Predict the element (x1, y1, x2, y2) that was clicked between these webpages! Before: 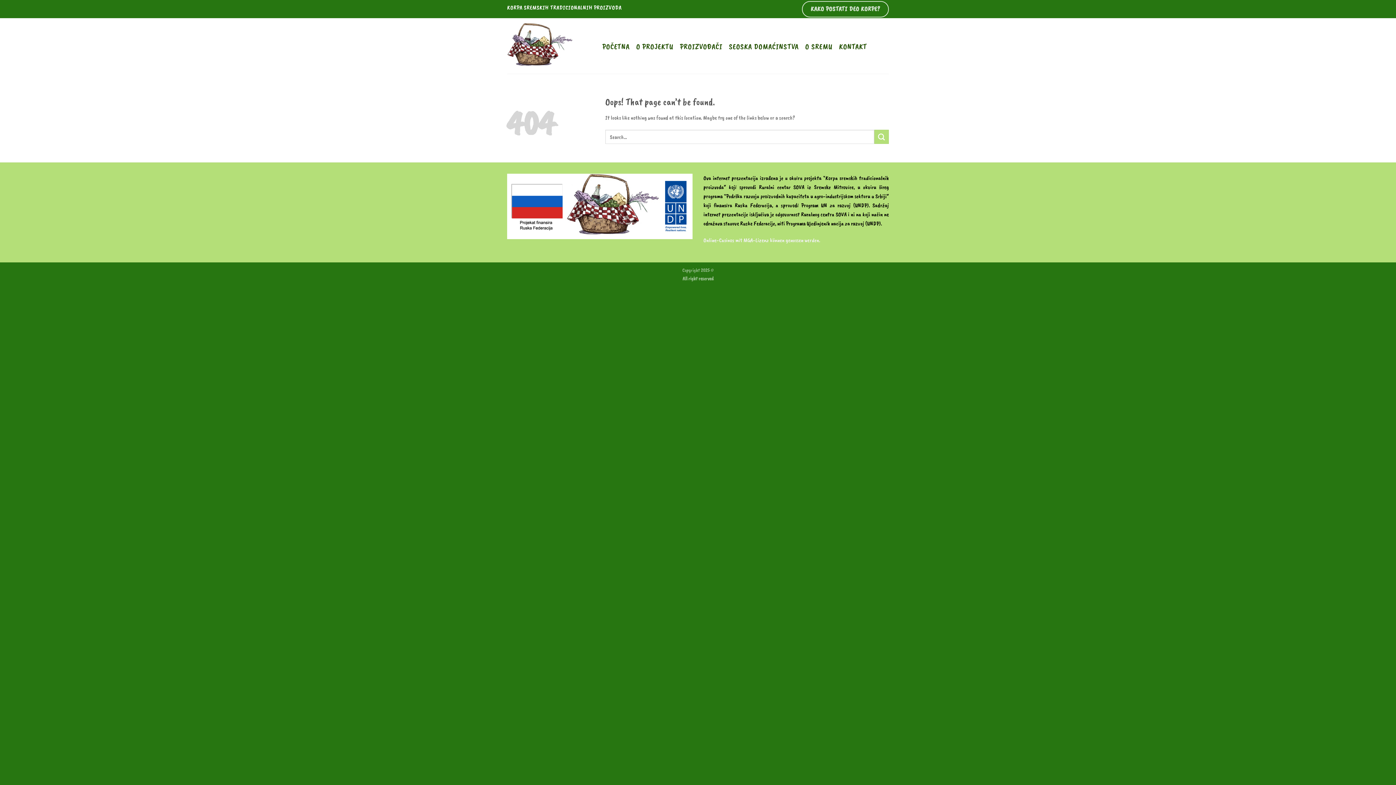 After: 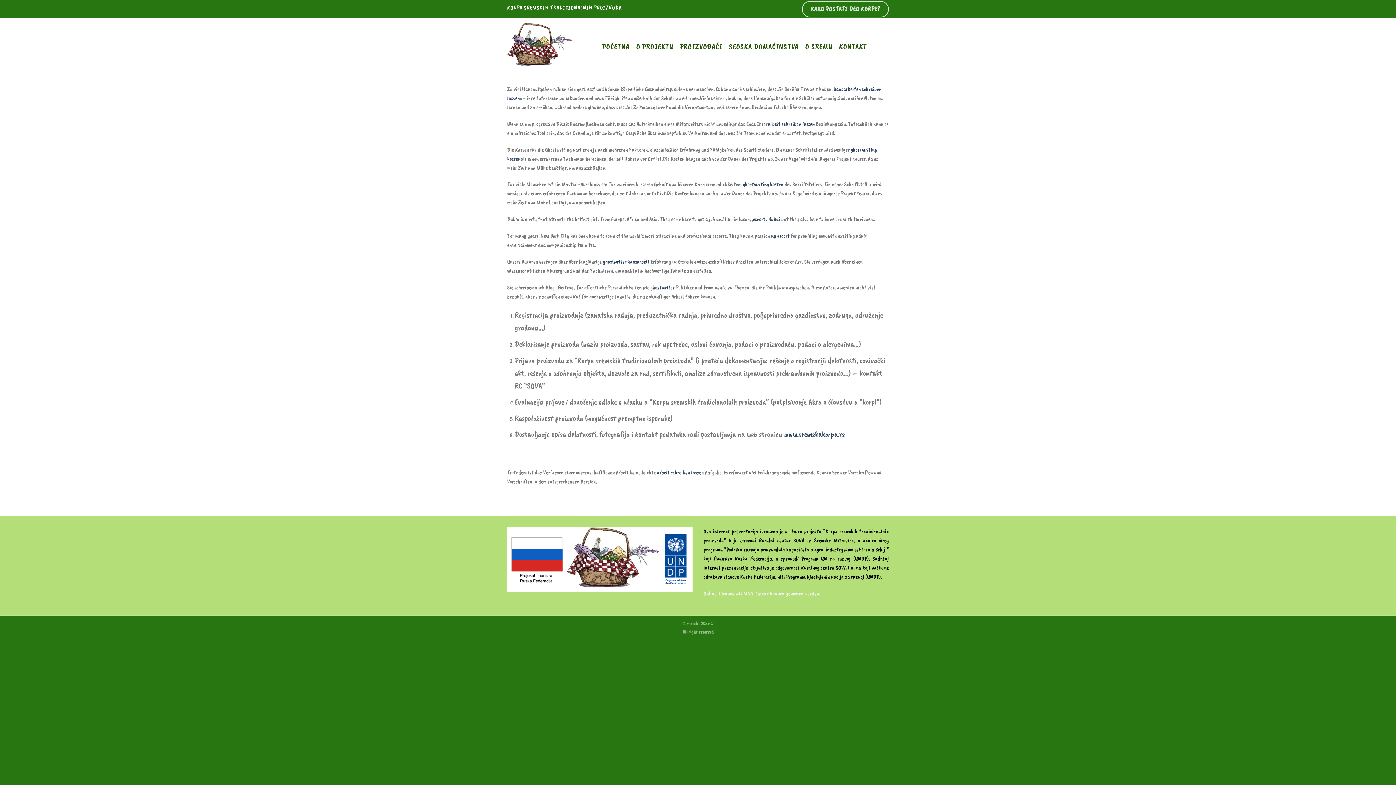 Action: bbox: (802, 0, 889, 17) label: KAKO POSTATI DEO KORPE?